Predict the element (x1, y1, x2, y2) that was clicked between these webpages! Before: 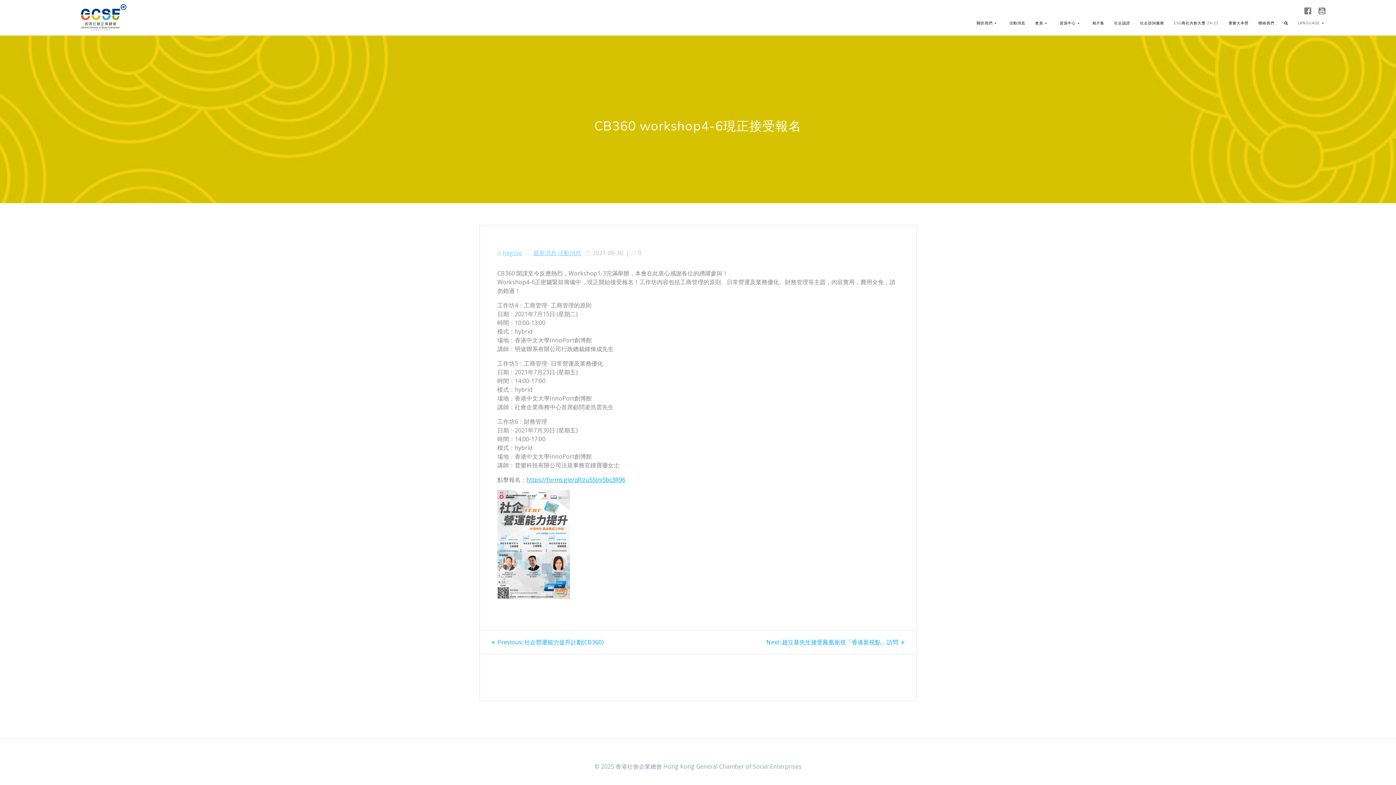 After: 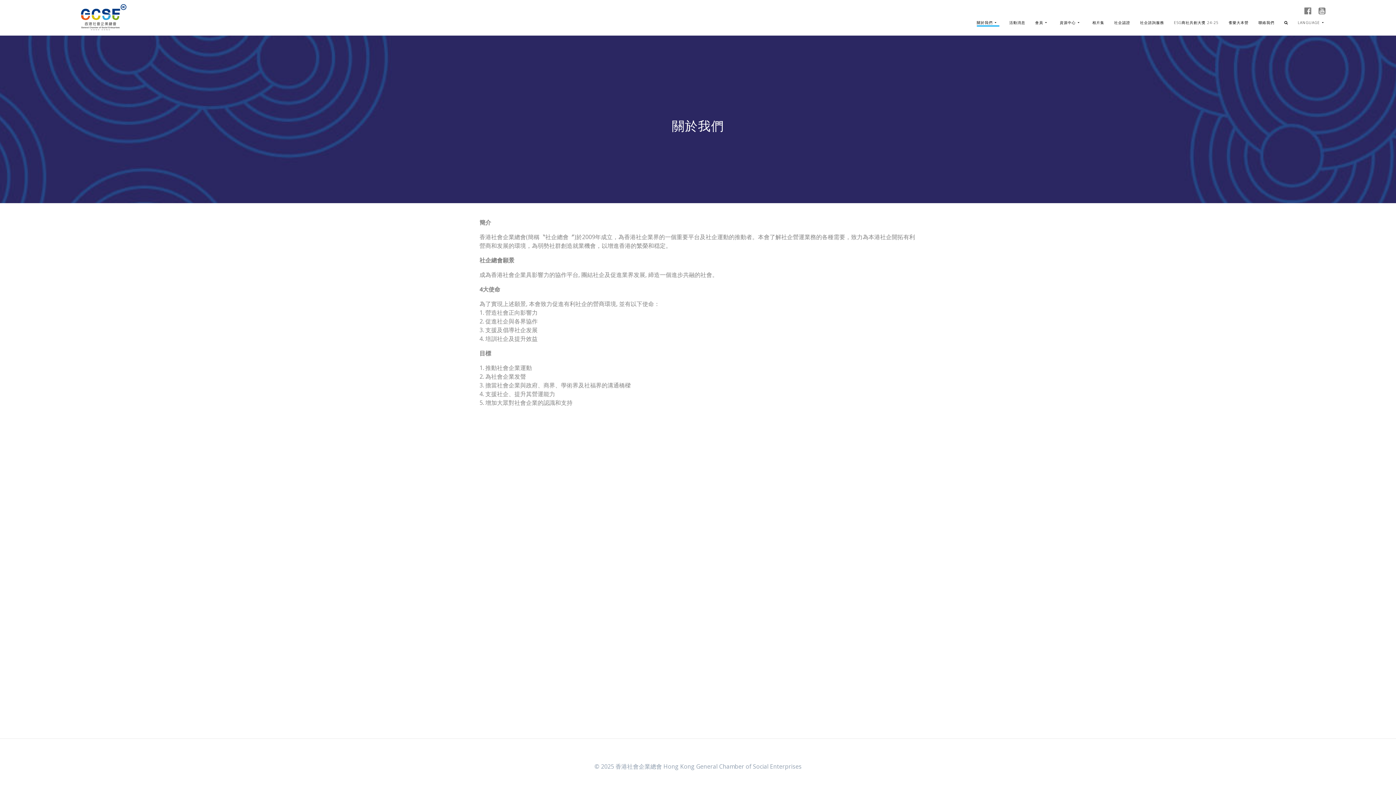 Action: bbox: (976, 20, 999, 26) label: 關於我們